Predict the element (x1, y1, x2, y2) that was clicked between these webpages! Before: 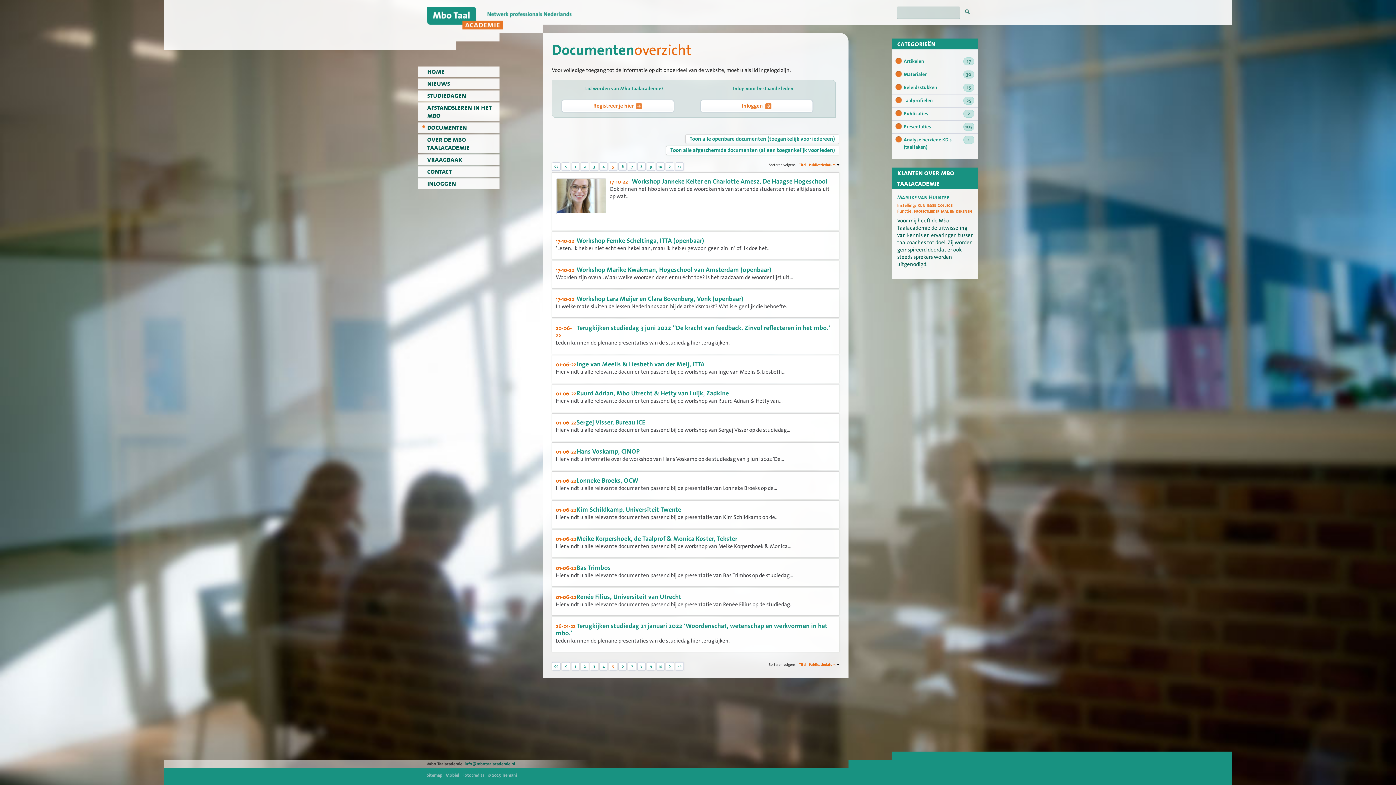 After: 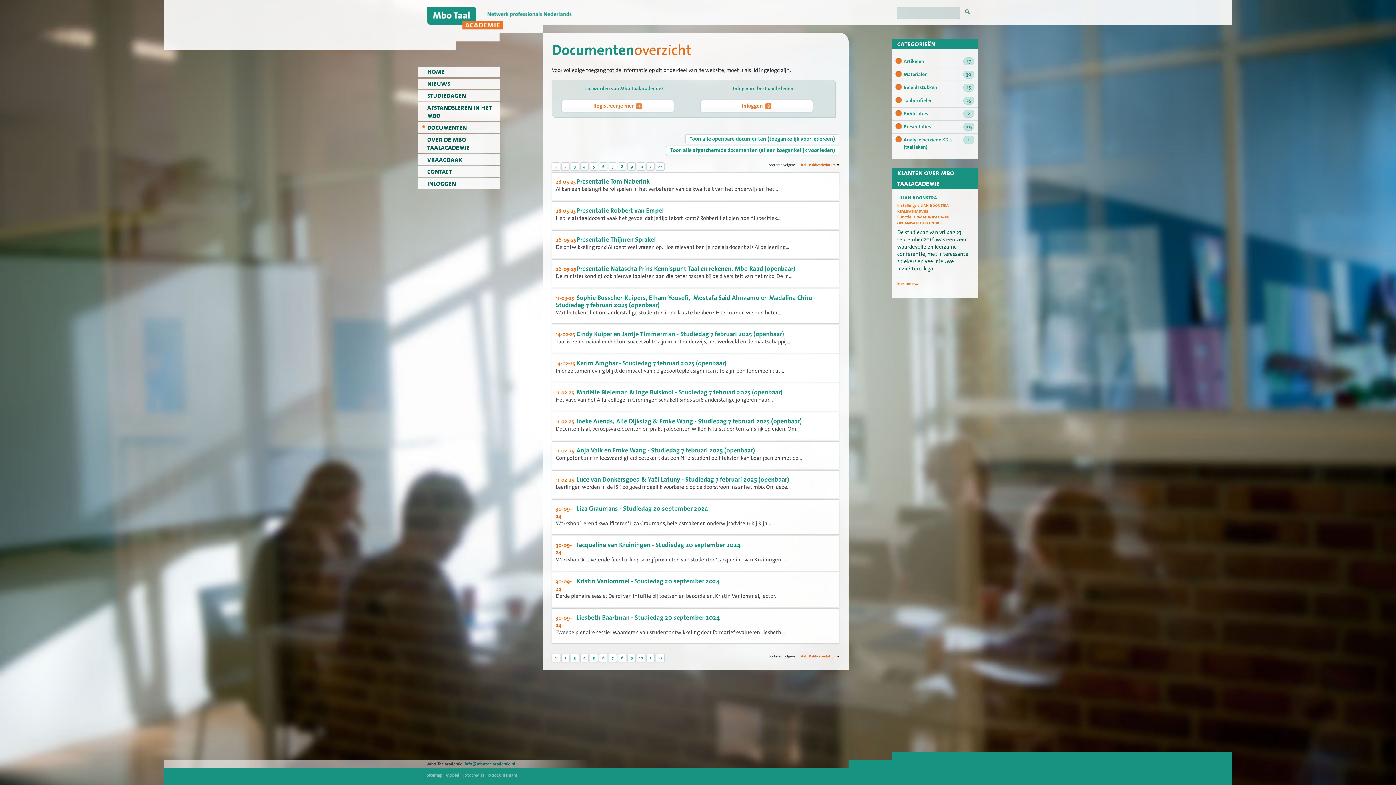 Action: bbox: (571, 162, 579, 170) label: 1